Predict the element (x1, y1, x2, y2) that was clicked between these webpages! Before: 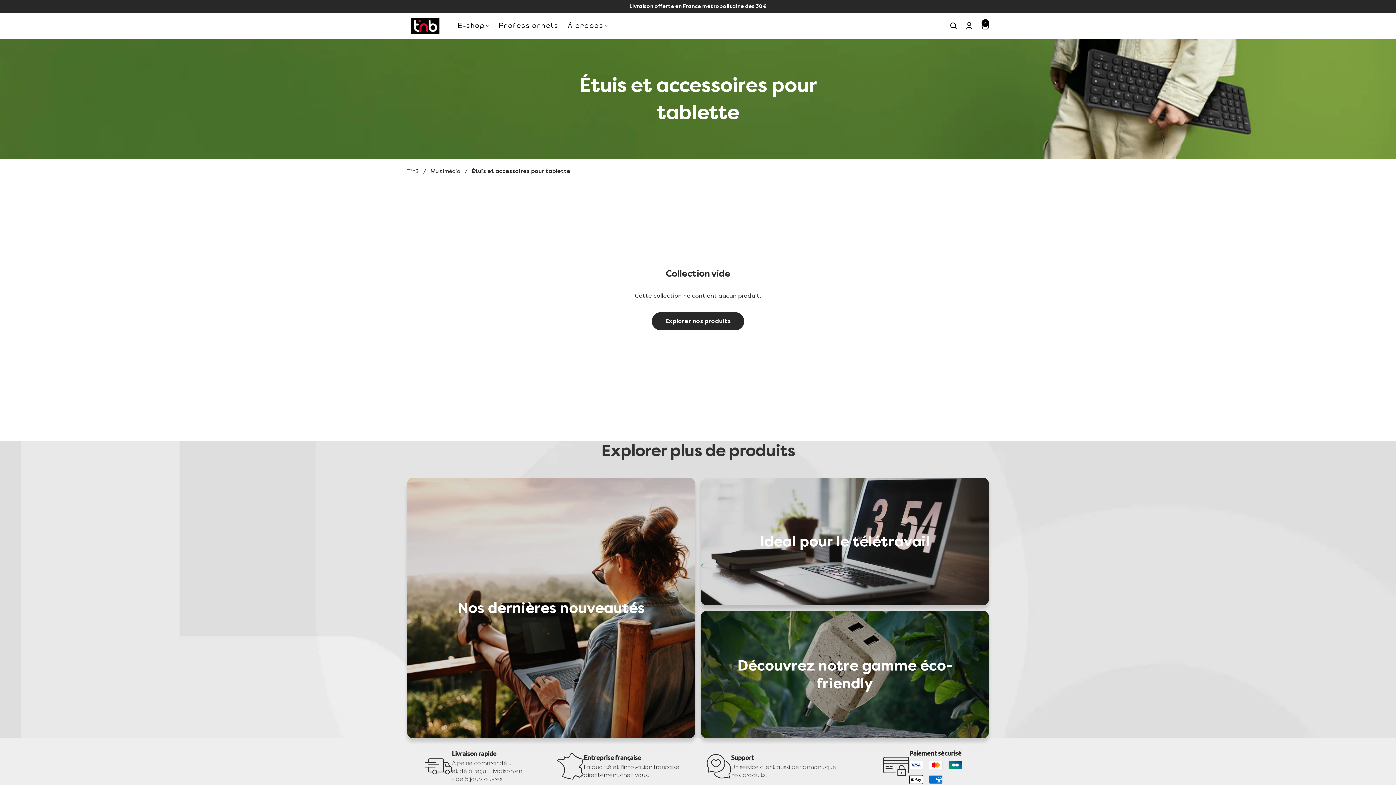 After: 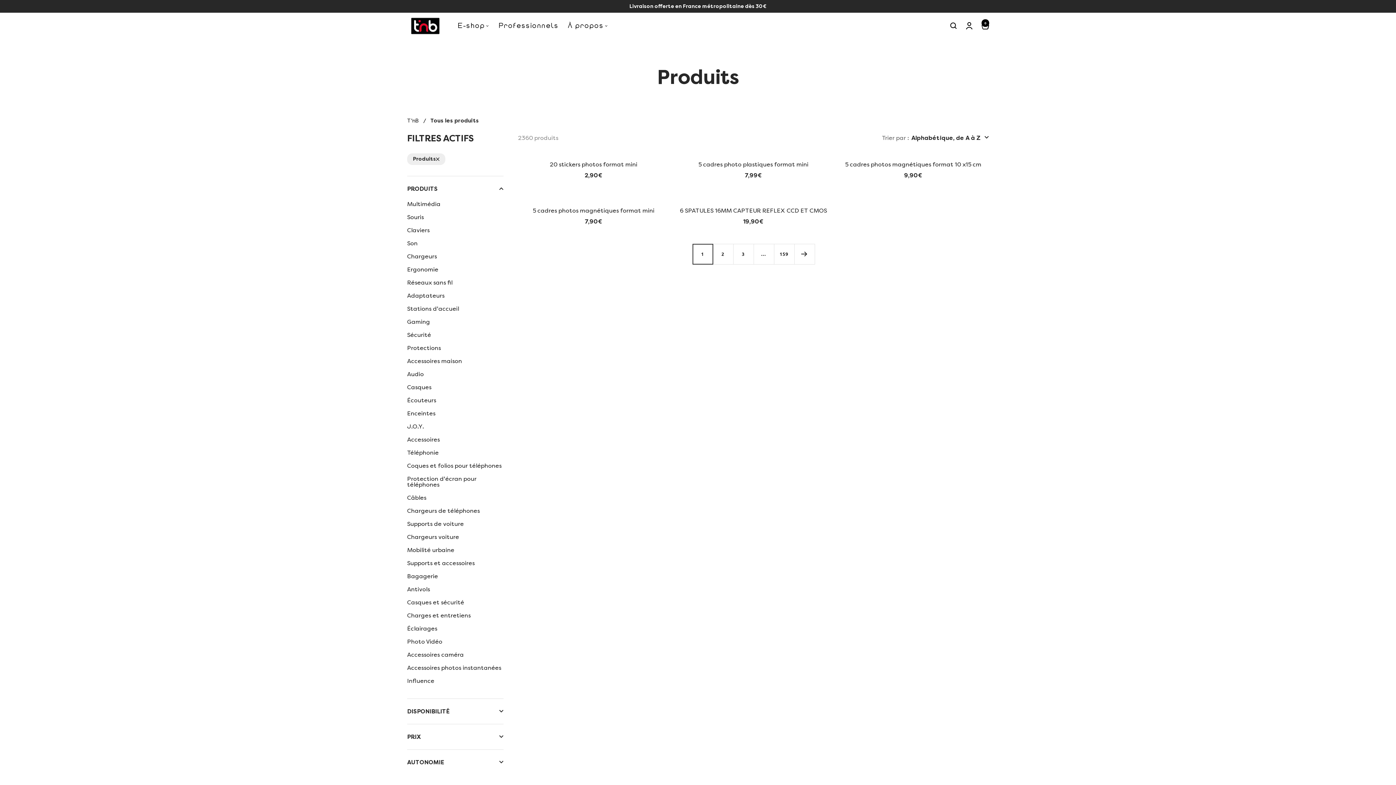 Action: bbox: (652, 312, 744, 330) label: Explorer nos produits